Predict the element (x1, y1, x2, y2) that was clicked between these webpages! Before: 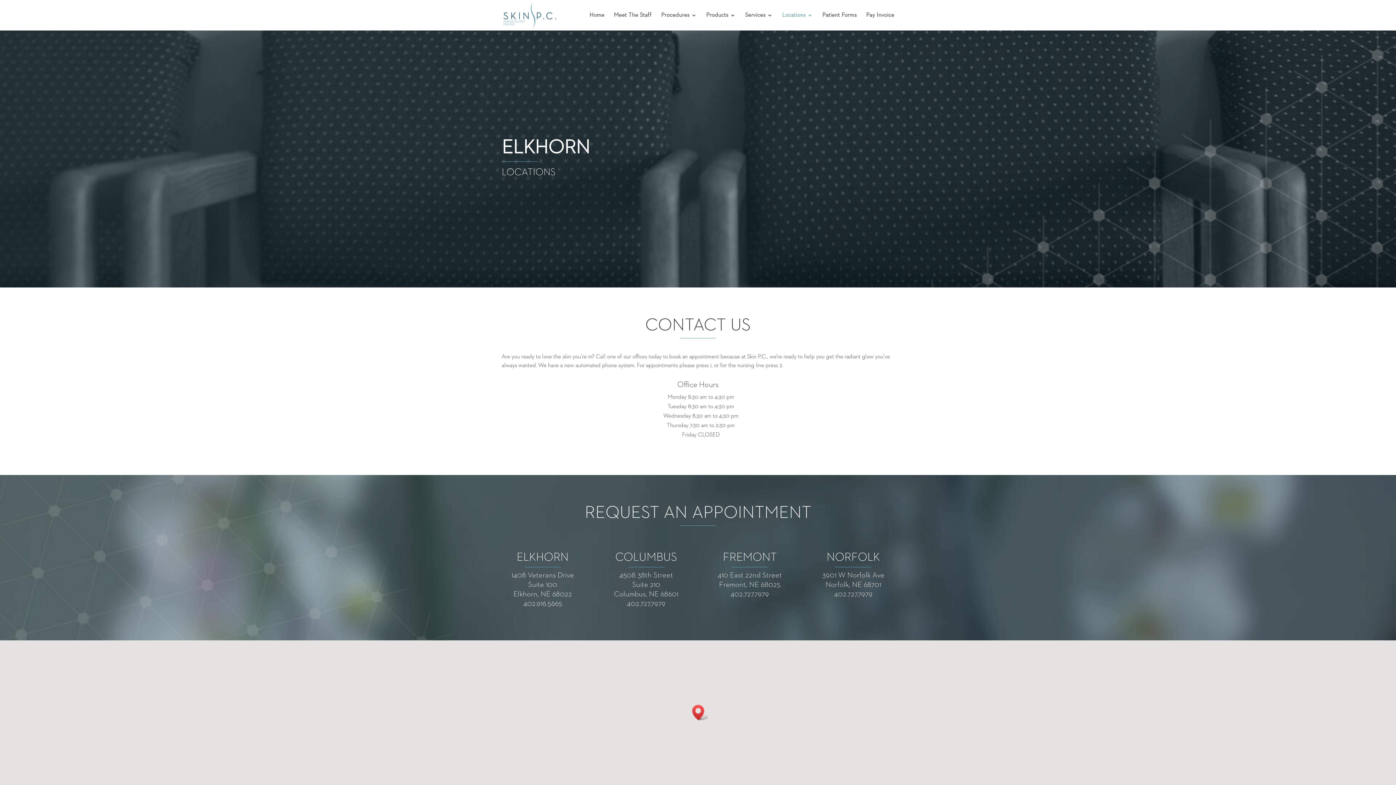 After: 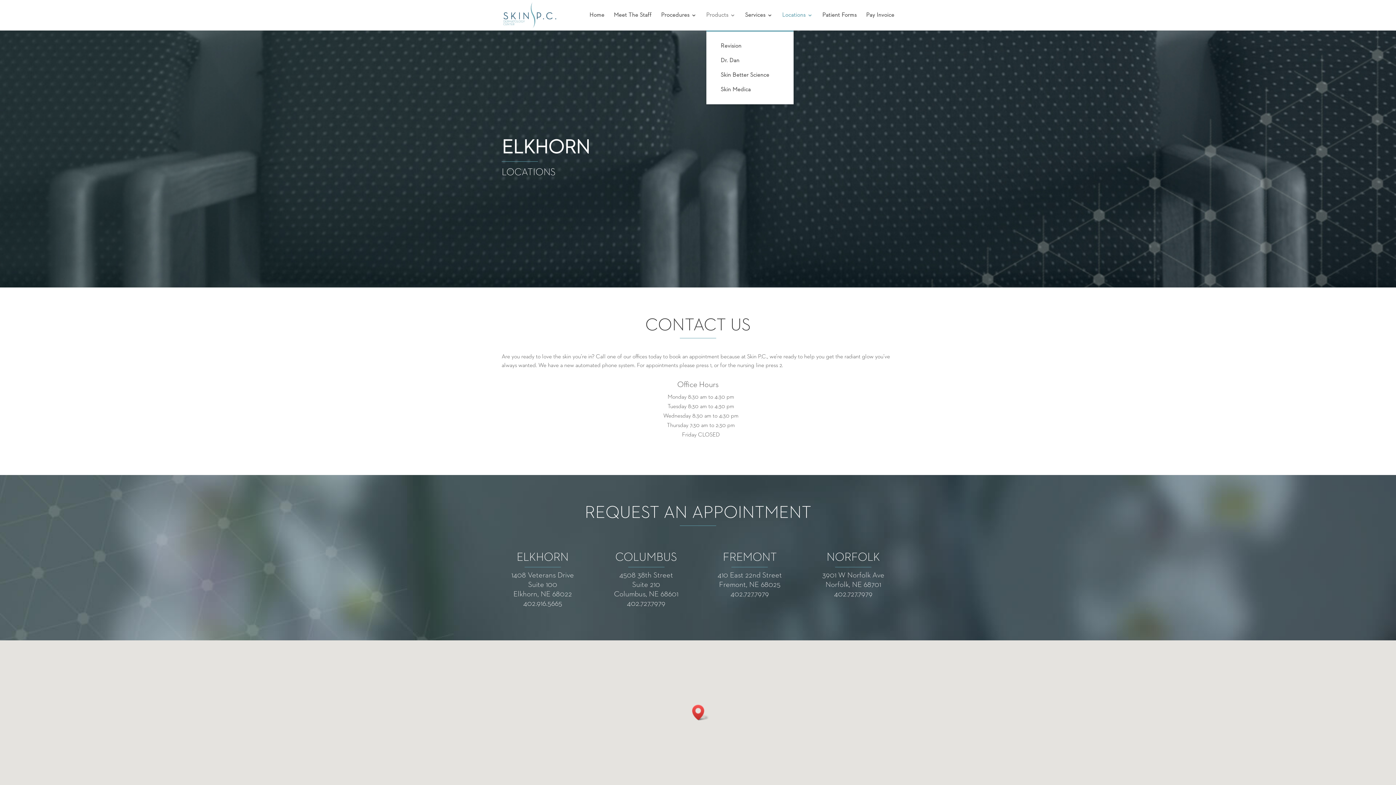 Action: label: Products bbox: (706, 12, 735, 30)